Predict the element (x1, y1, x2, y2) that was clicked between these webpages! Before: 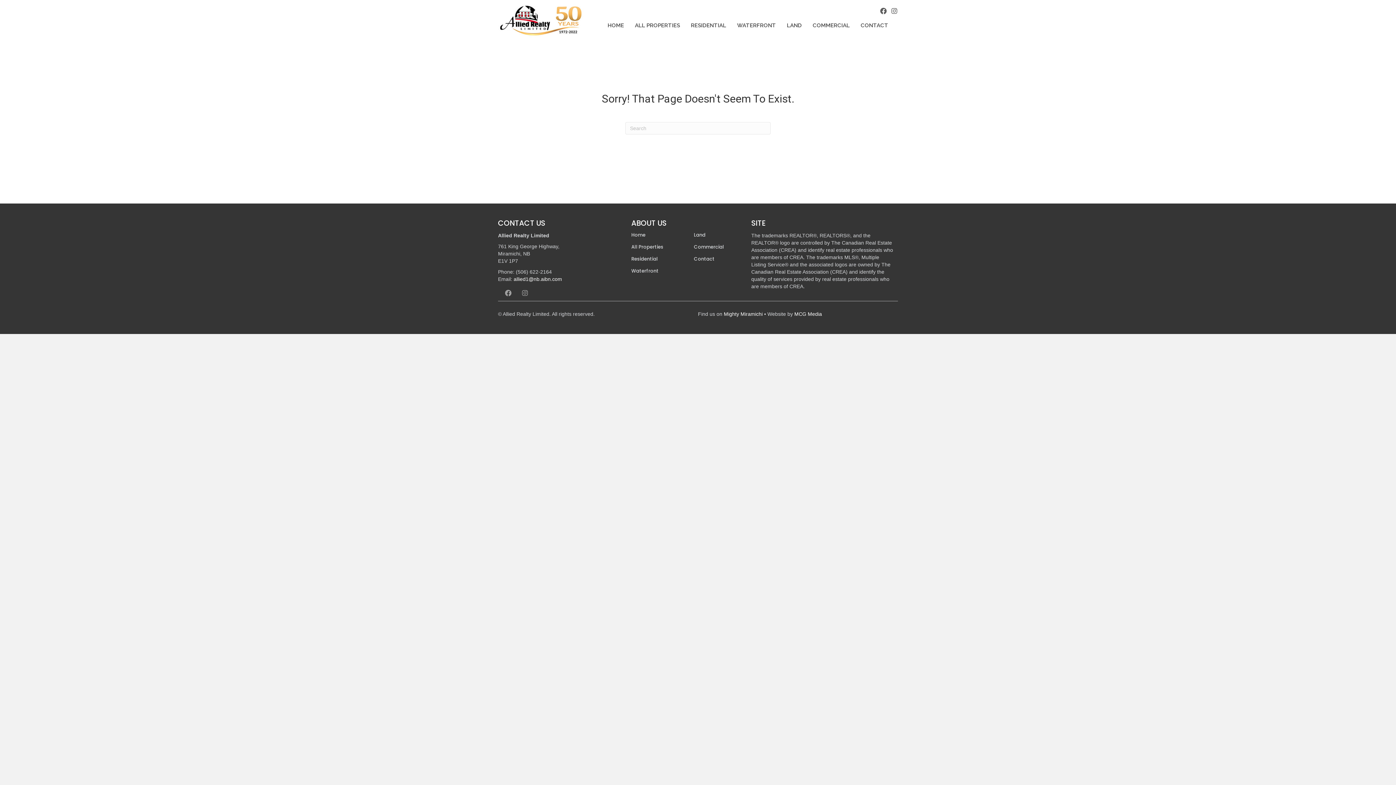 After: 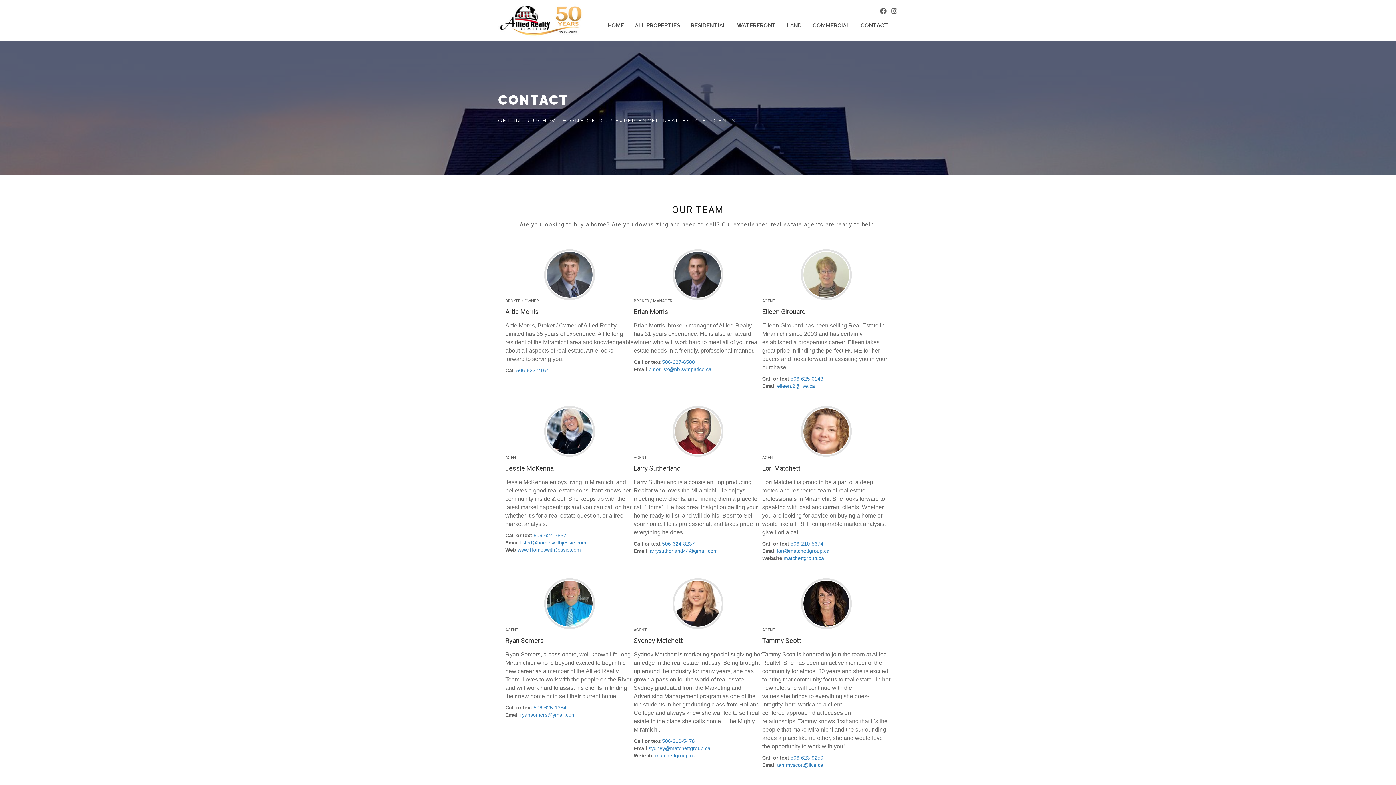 Action: bbox: (694, 255, 751, 262) label: Contact